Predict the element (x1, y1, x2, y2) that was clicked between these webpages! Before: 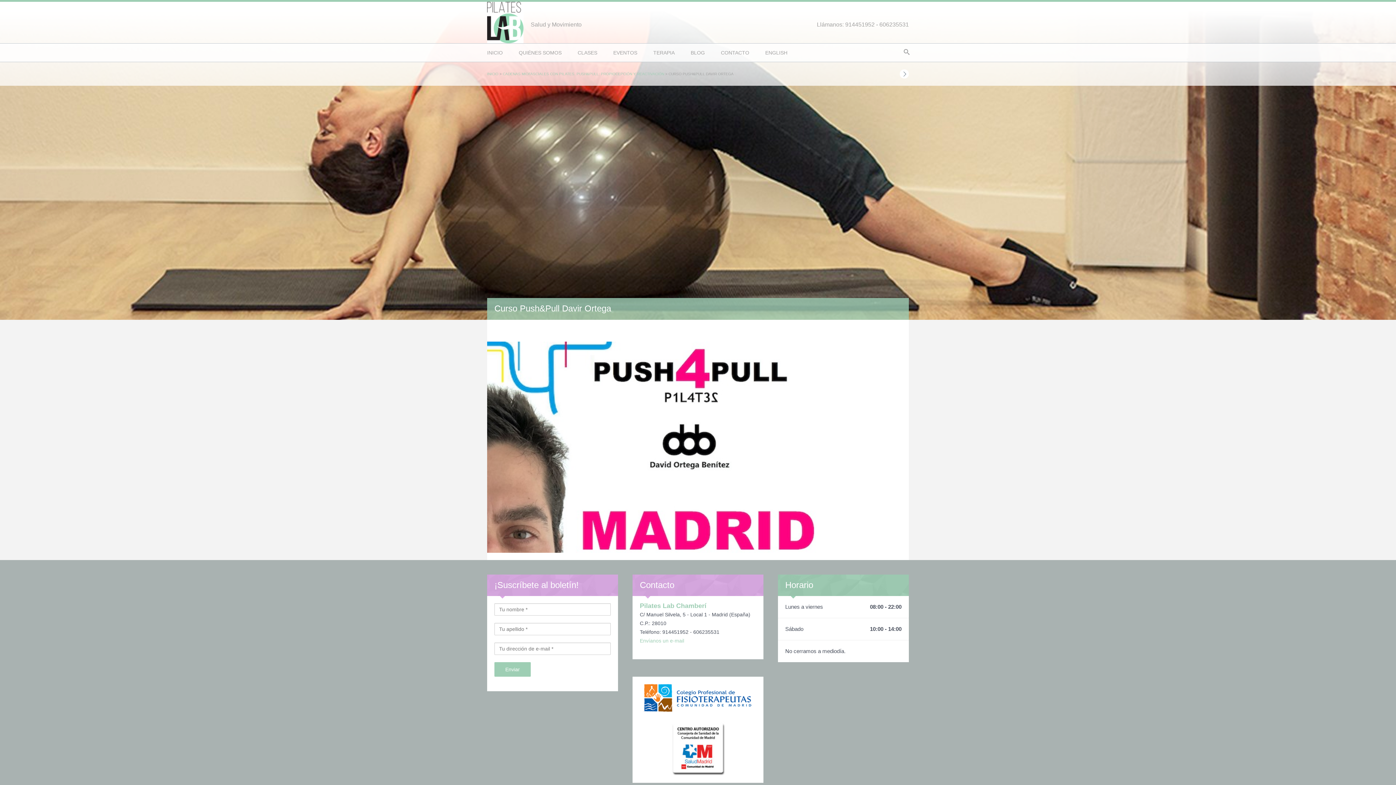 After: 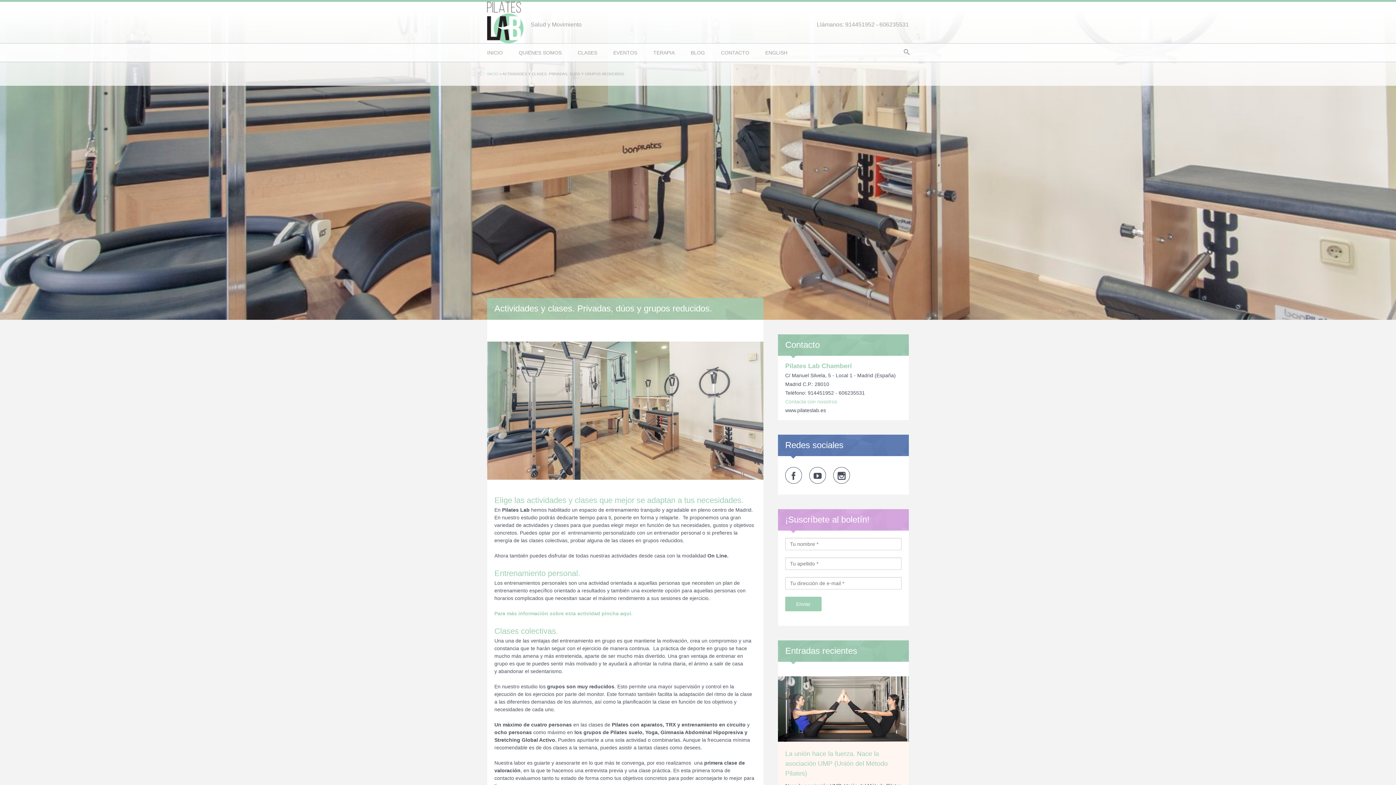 Action: bbox: (570, 44, 604, 61) label: CLASES